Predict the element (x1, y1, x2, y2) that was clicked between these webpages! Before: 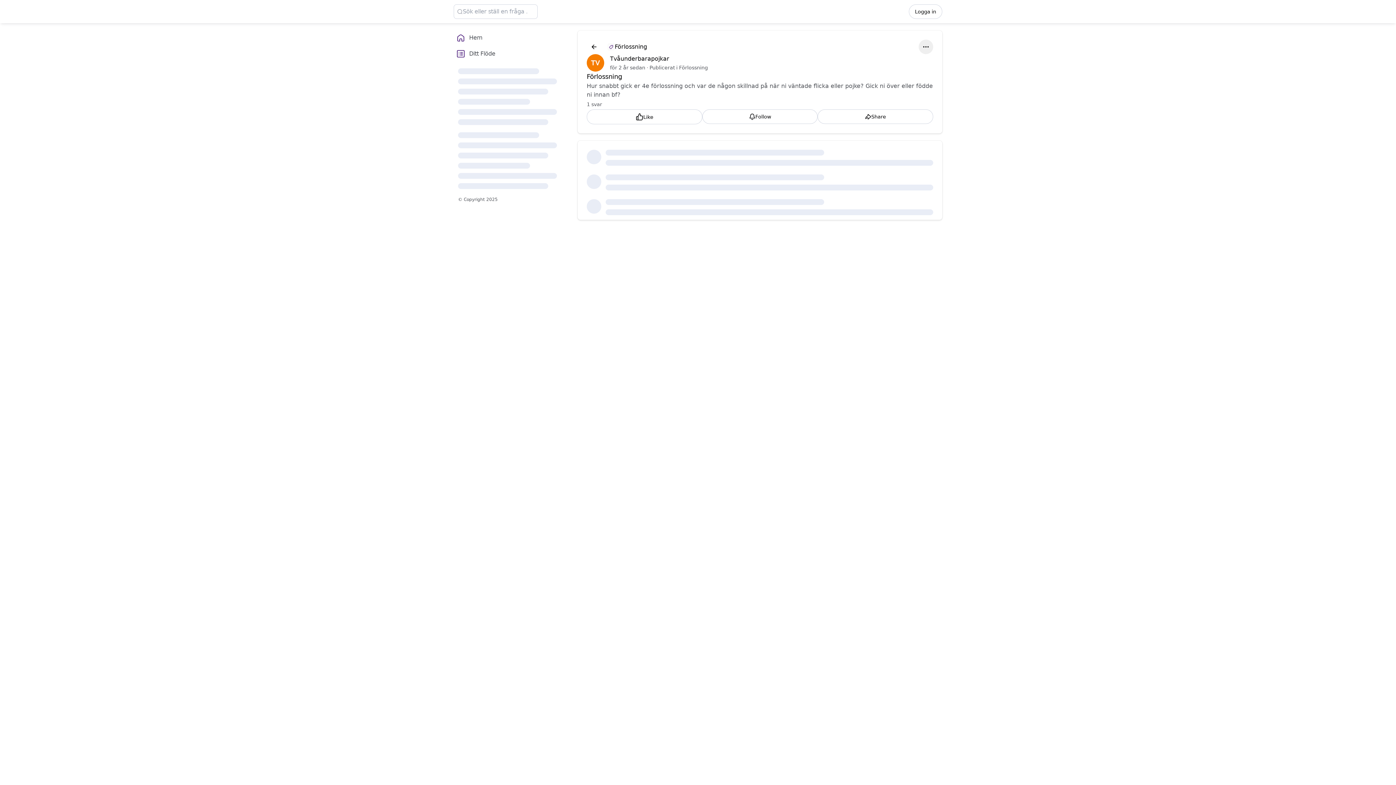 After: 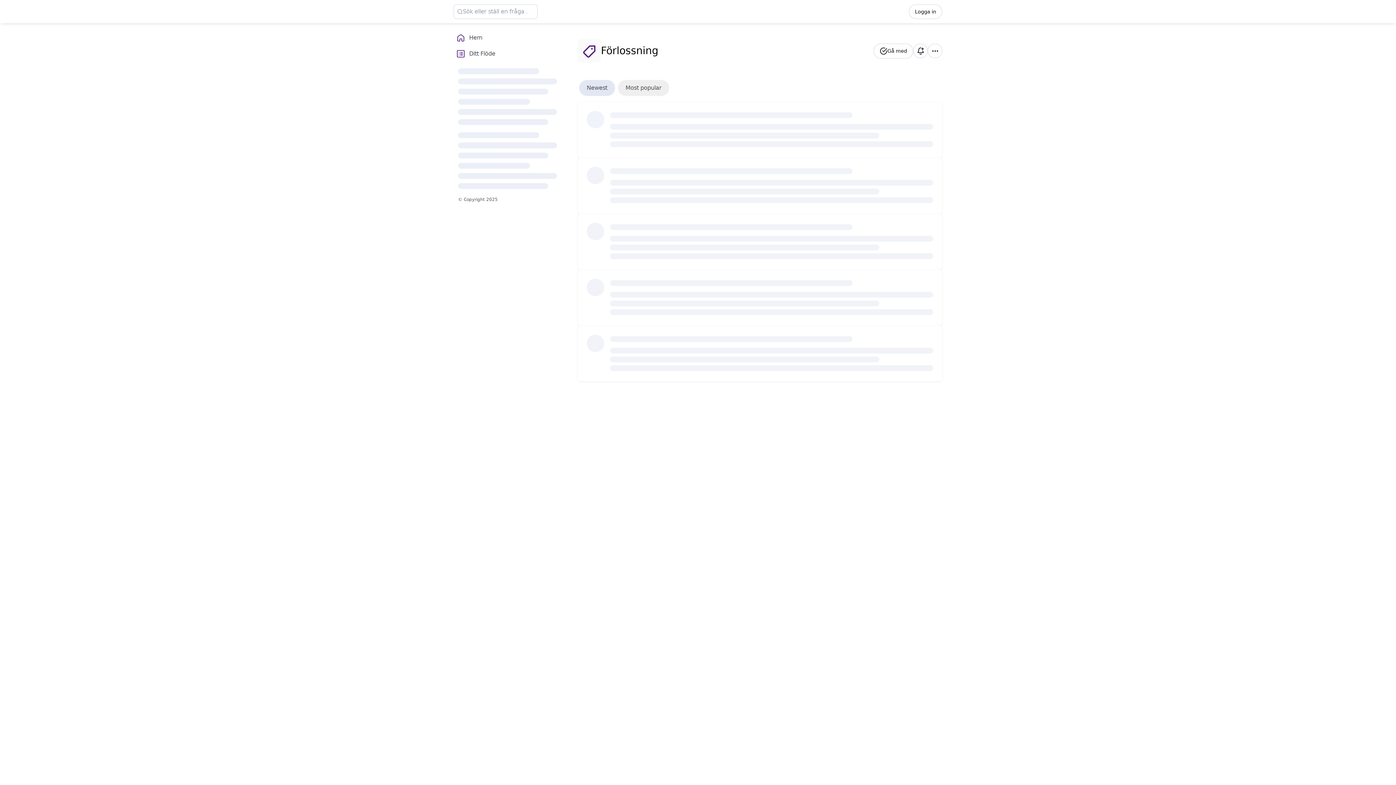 Action: label: Förlossning bbox: (601, 39, 653, 54)